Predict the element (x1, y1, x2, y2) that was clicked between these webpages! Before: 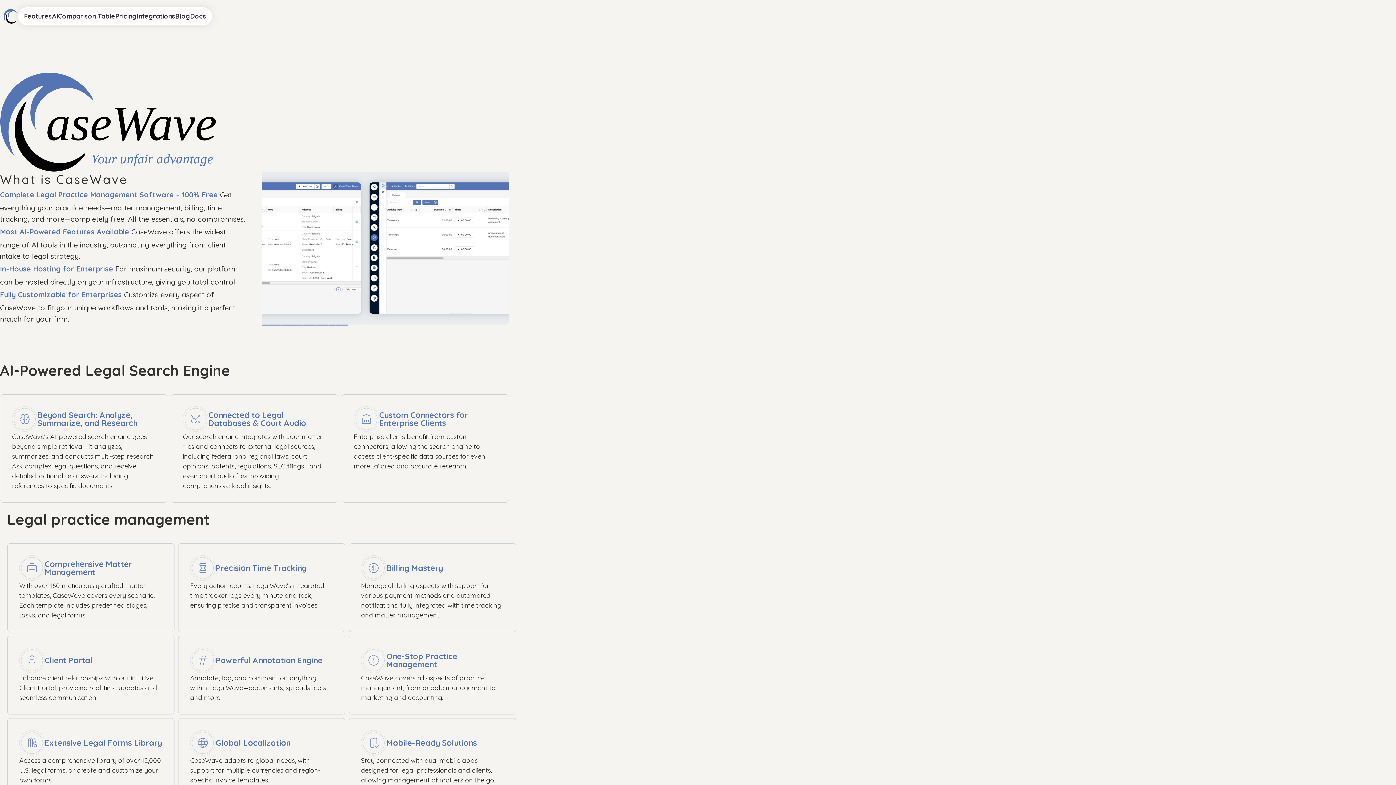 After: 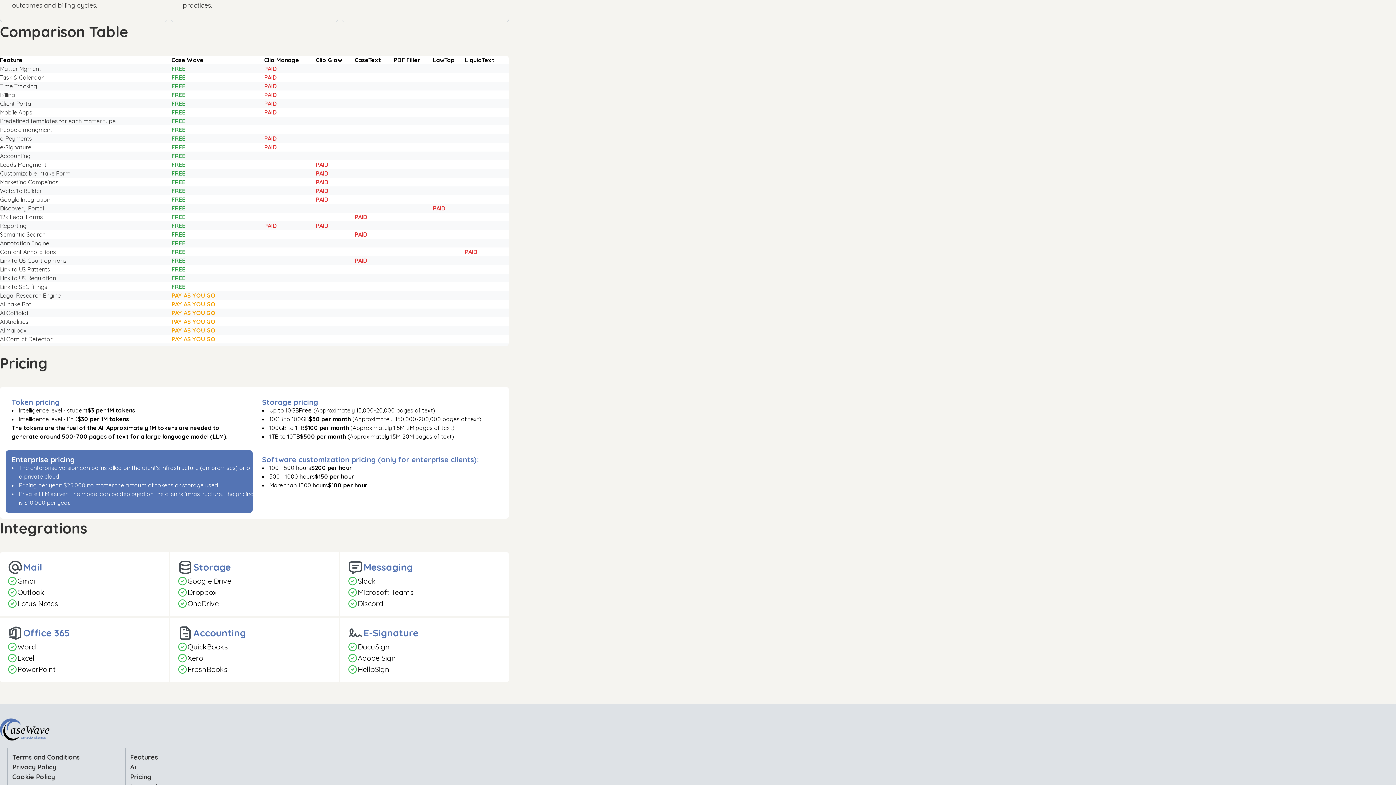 Action: bbox: (58, 13, 115, 19) label: Comparison Table